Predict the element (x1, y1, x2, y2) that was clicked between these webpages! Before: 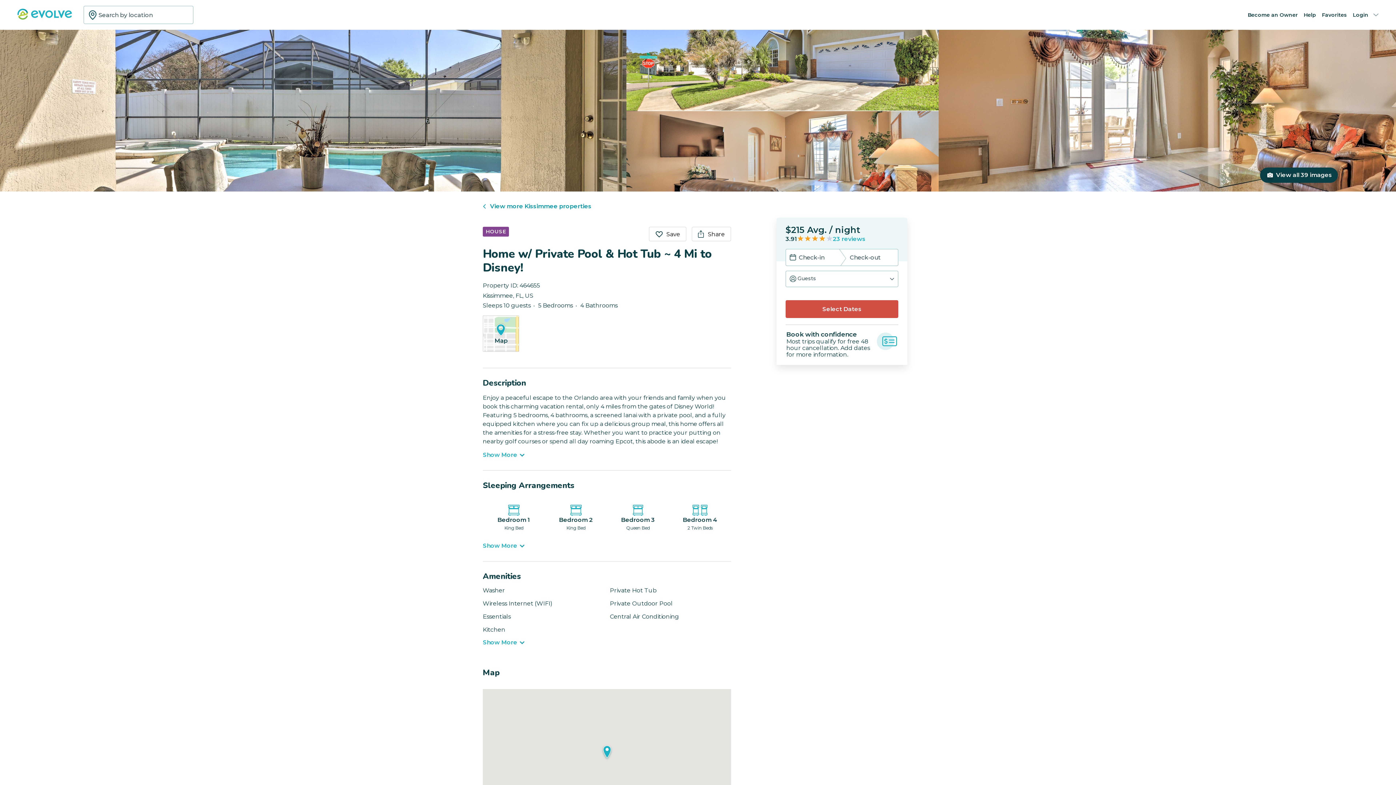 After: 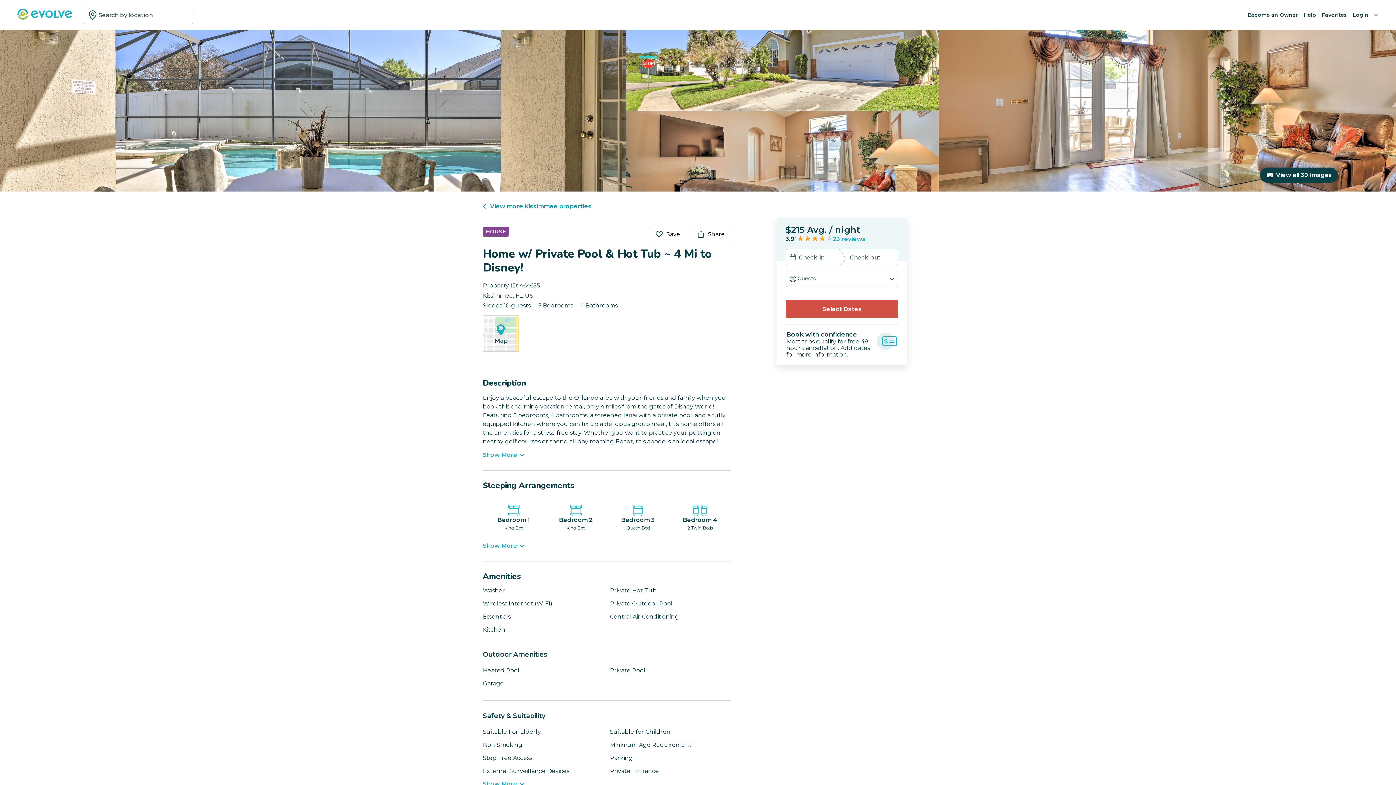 Action: label: Show More bbox: (482, 639, 524, 646)